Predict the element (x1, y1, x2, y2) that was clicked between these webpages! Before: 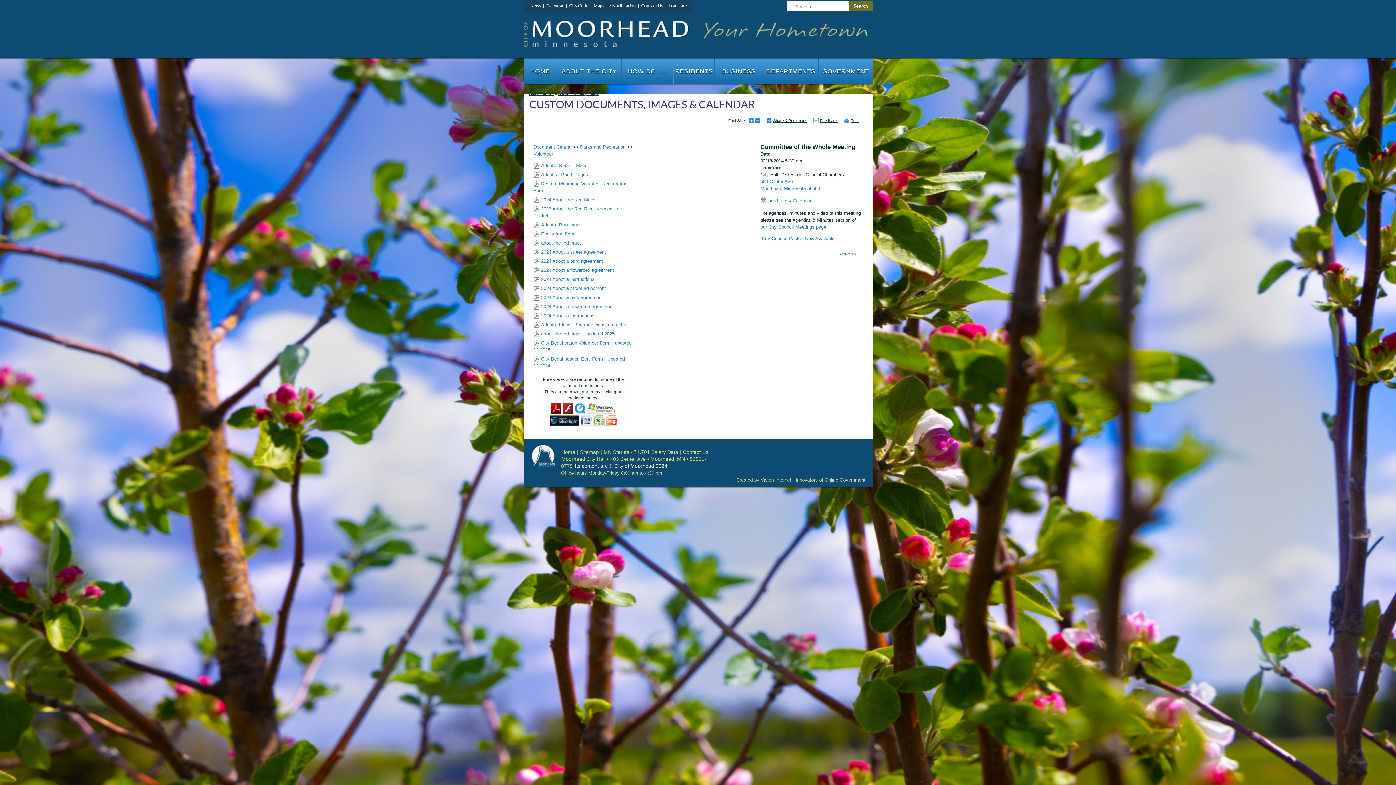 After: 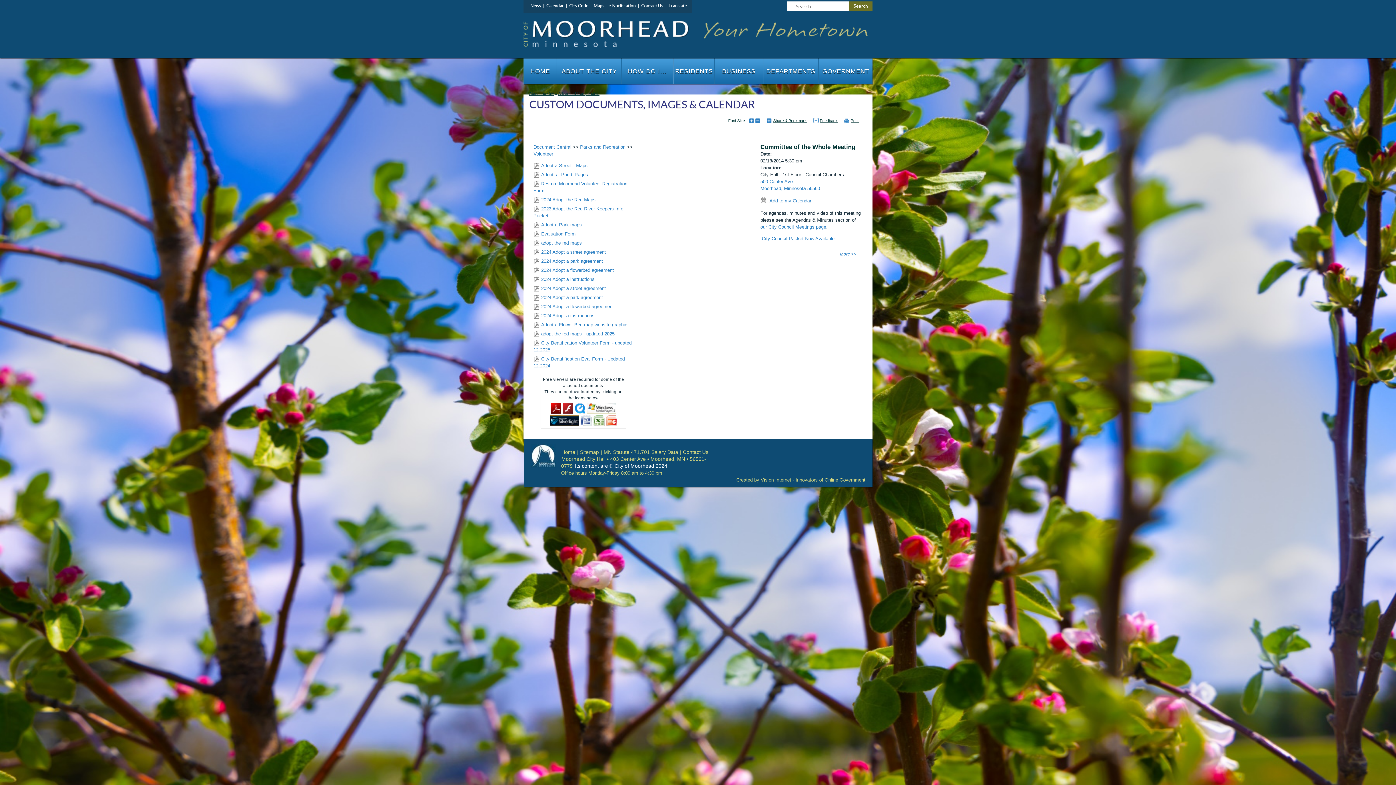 Action: label: adopt the red maps - updated 2025 bbox: (541, 331, 614, 336)